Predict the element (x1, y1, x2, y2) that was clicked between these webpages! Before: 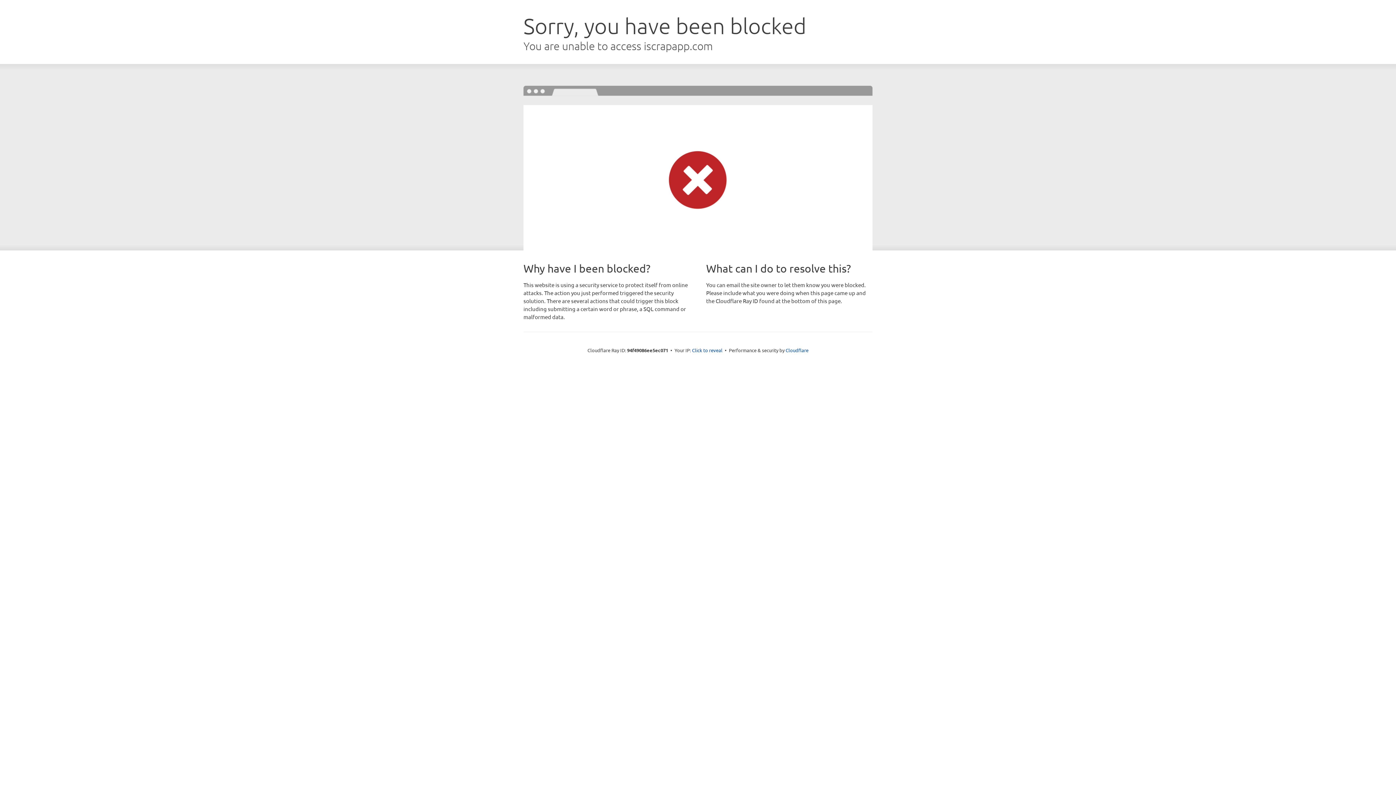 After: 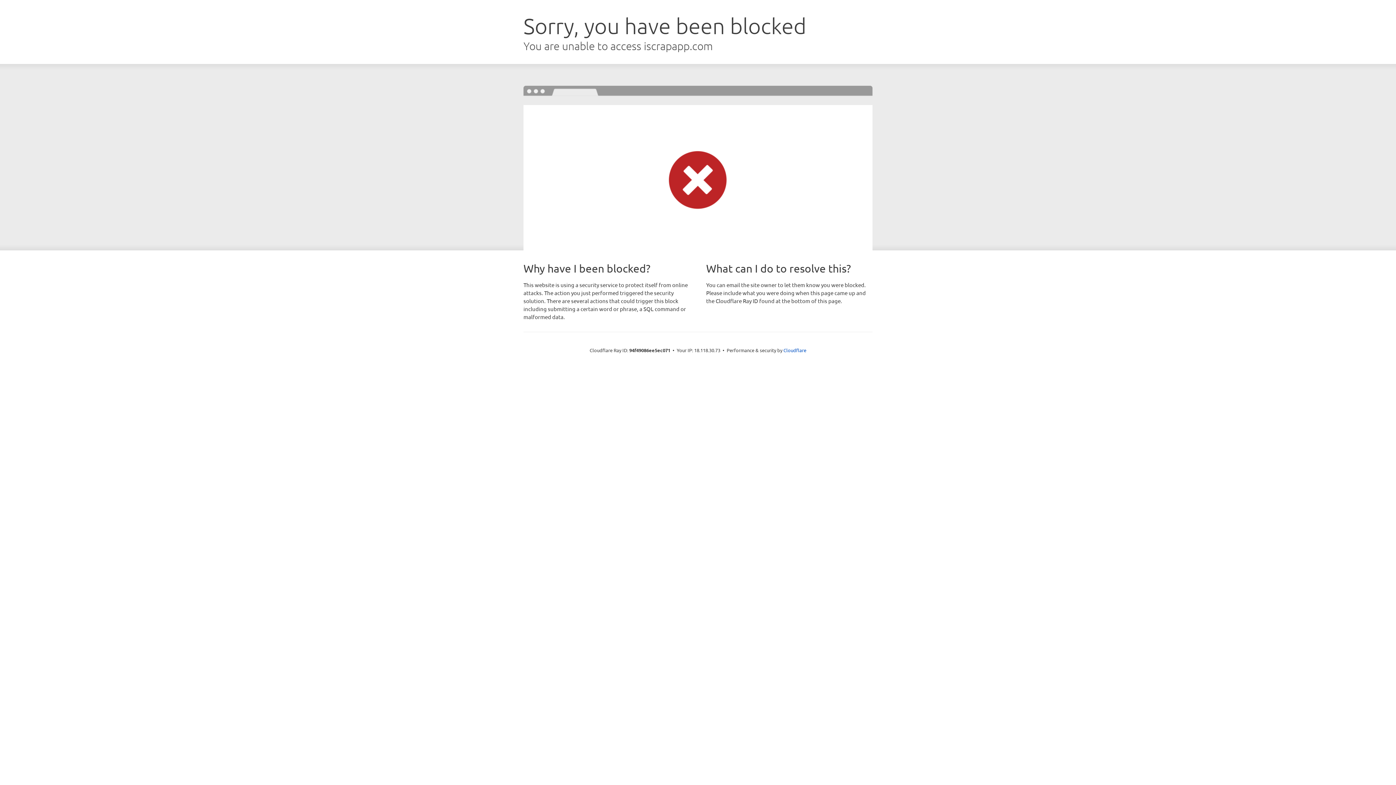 Action: bbox: (692, 346, 722, 353) label: Click to reveal